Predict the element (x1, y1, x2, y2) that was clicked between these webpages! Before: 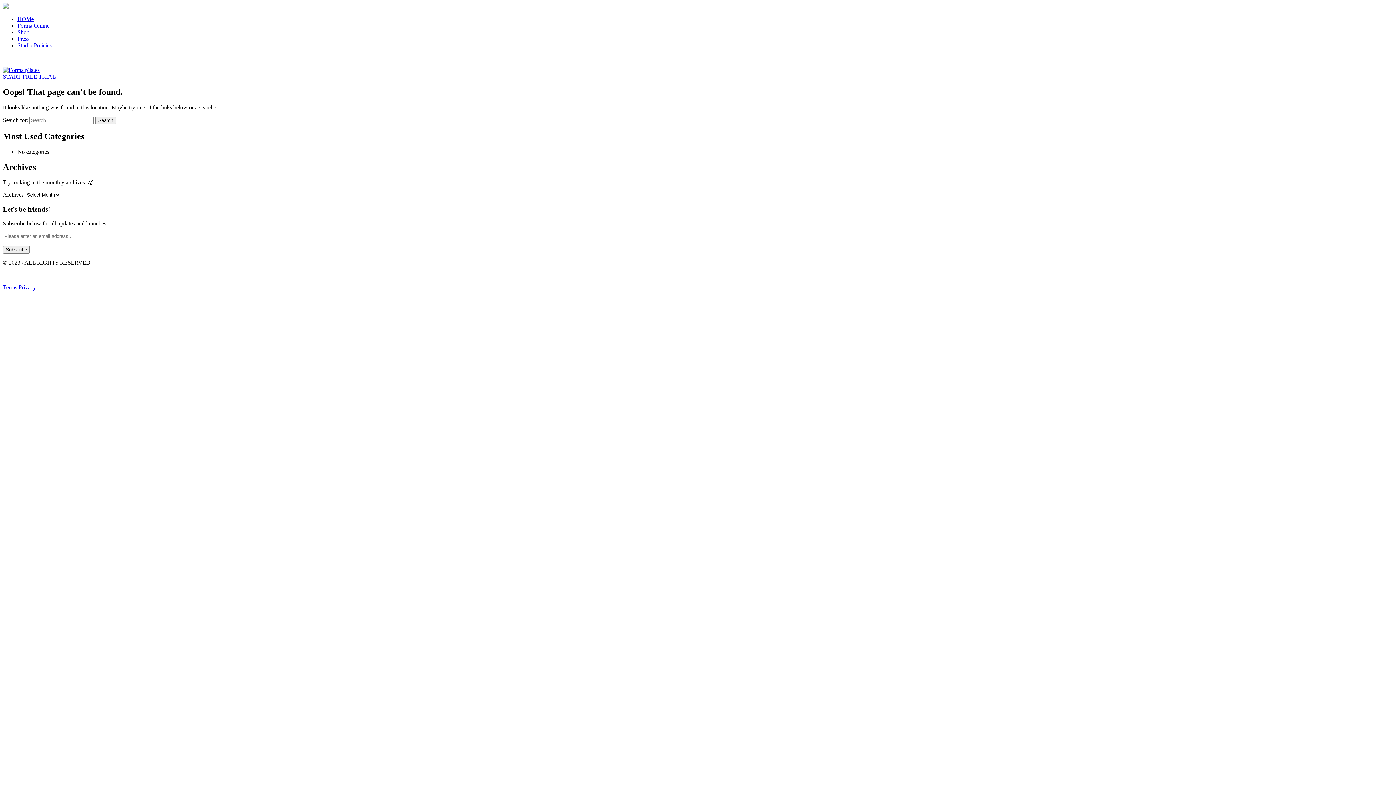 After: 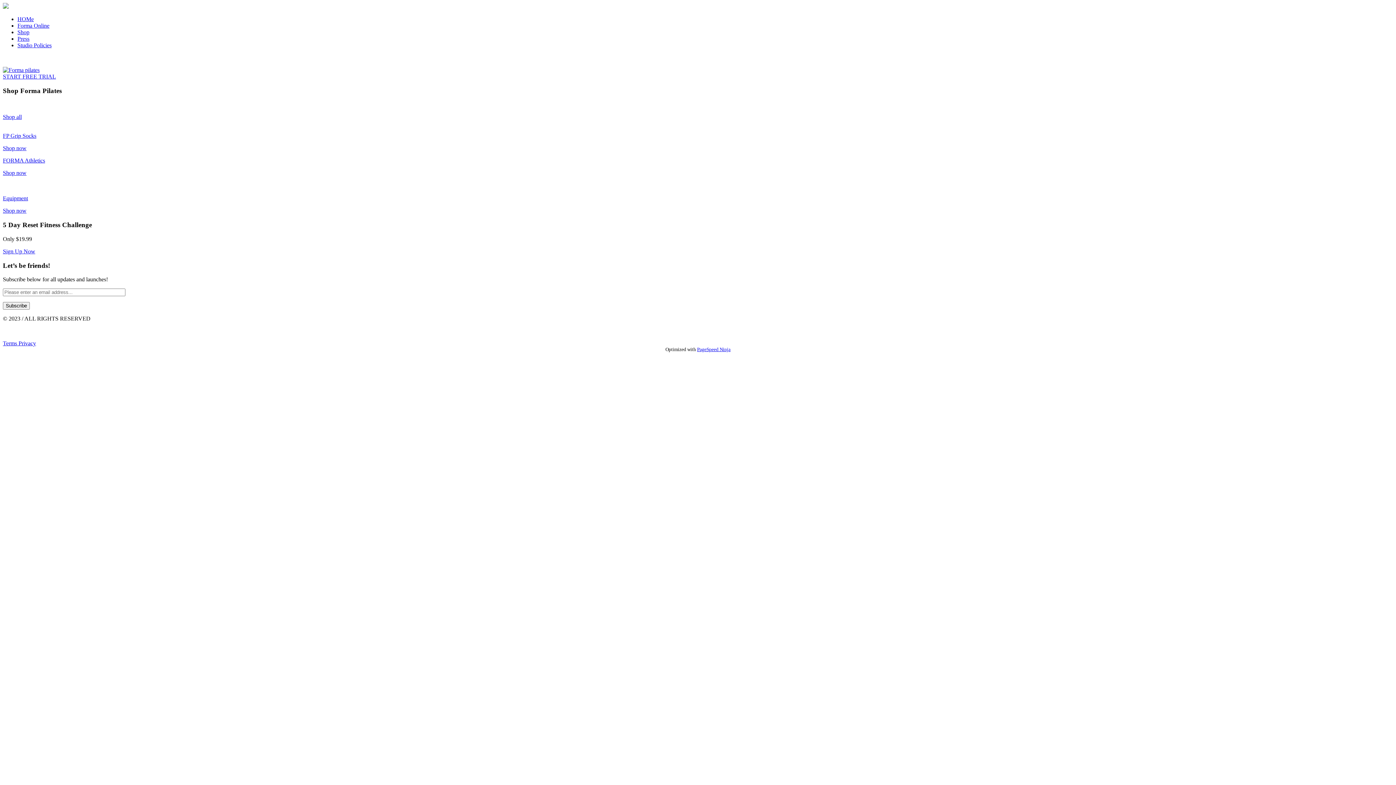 Action: label: Shop bbox: (17, 29, 29, 35)